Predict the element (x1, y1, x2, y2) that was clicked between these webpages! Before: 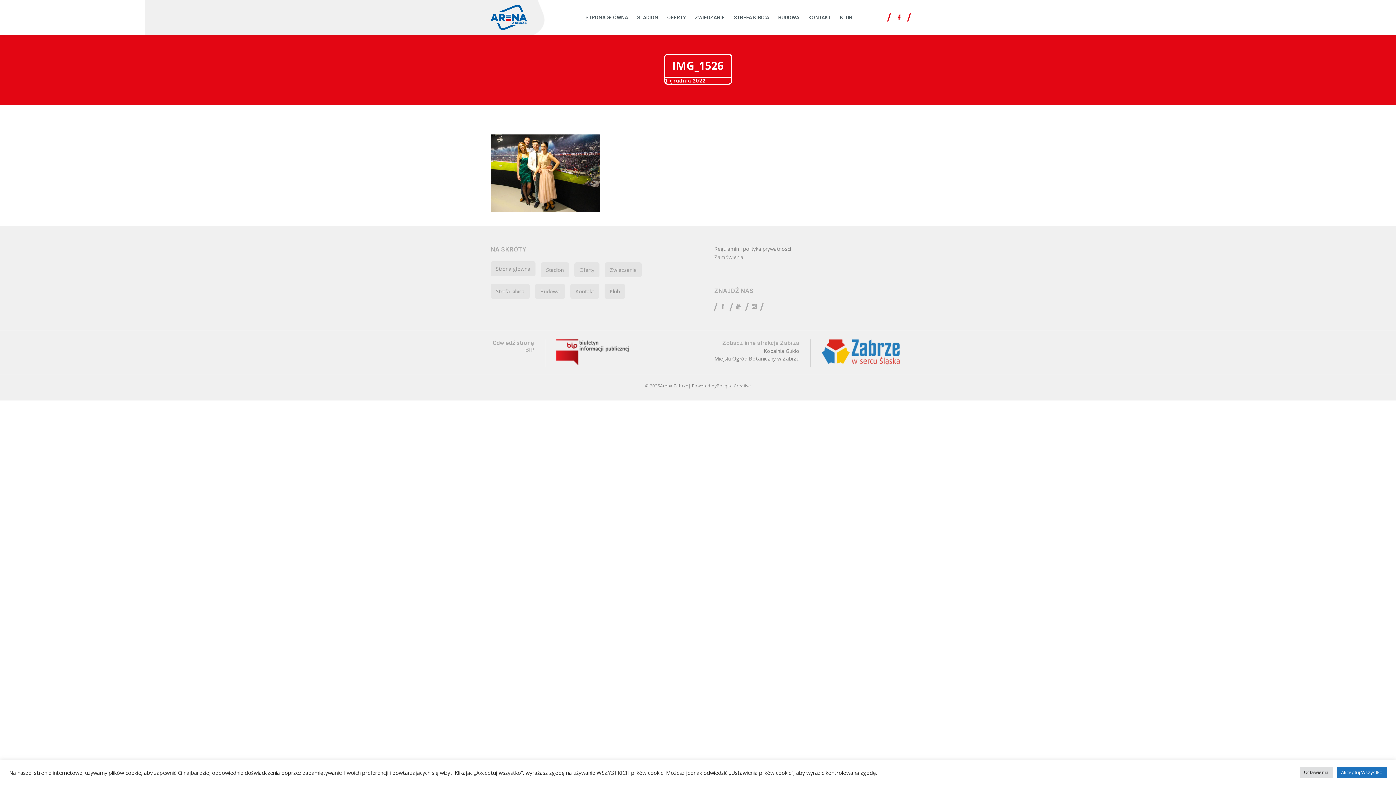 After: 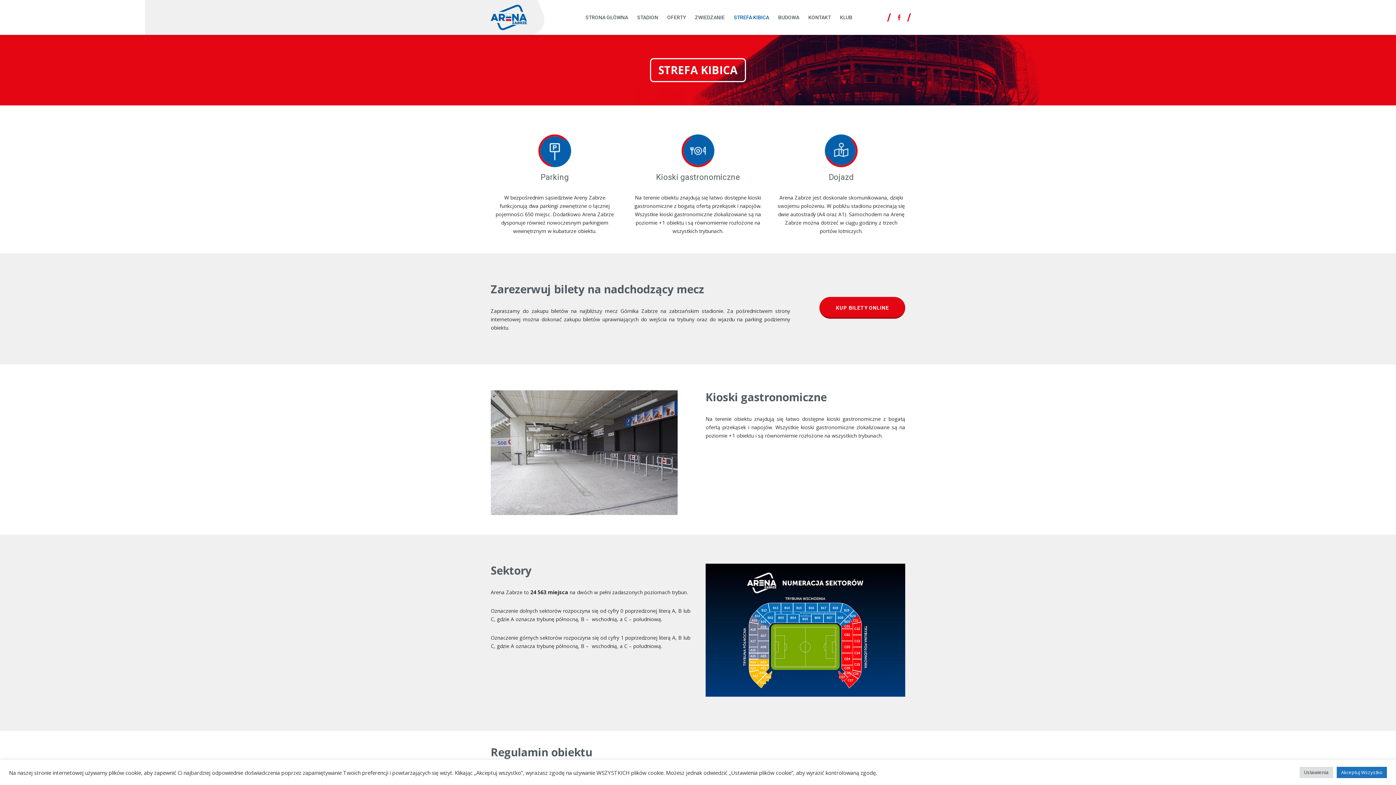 Action: bbox: (734, 14, 769, 20) label: STREFA KIBICA